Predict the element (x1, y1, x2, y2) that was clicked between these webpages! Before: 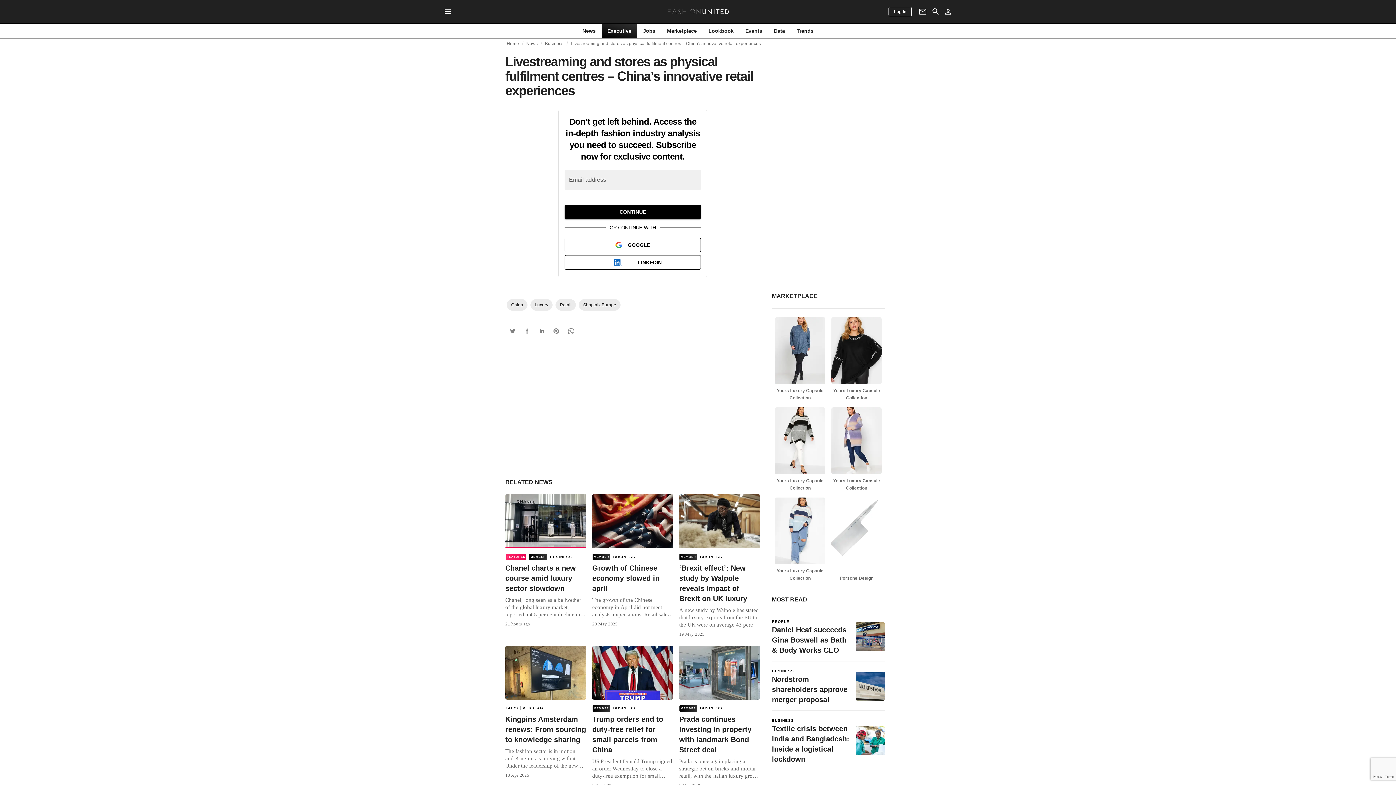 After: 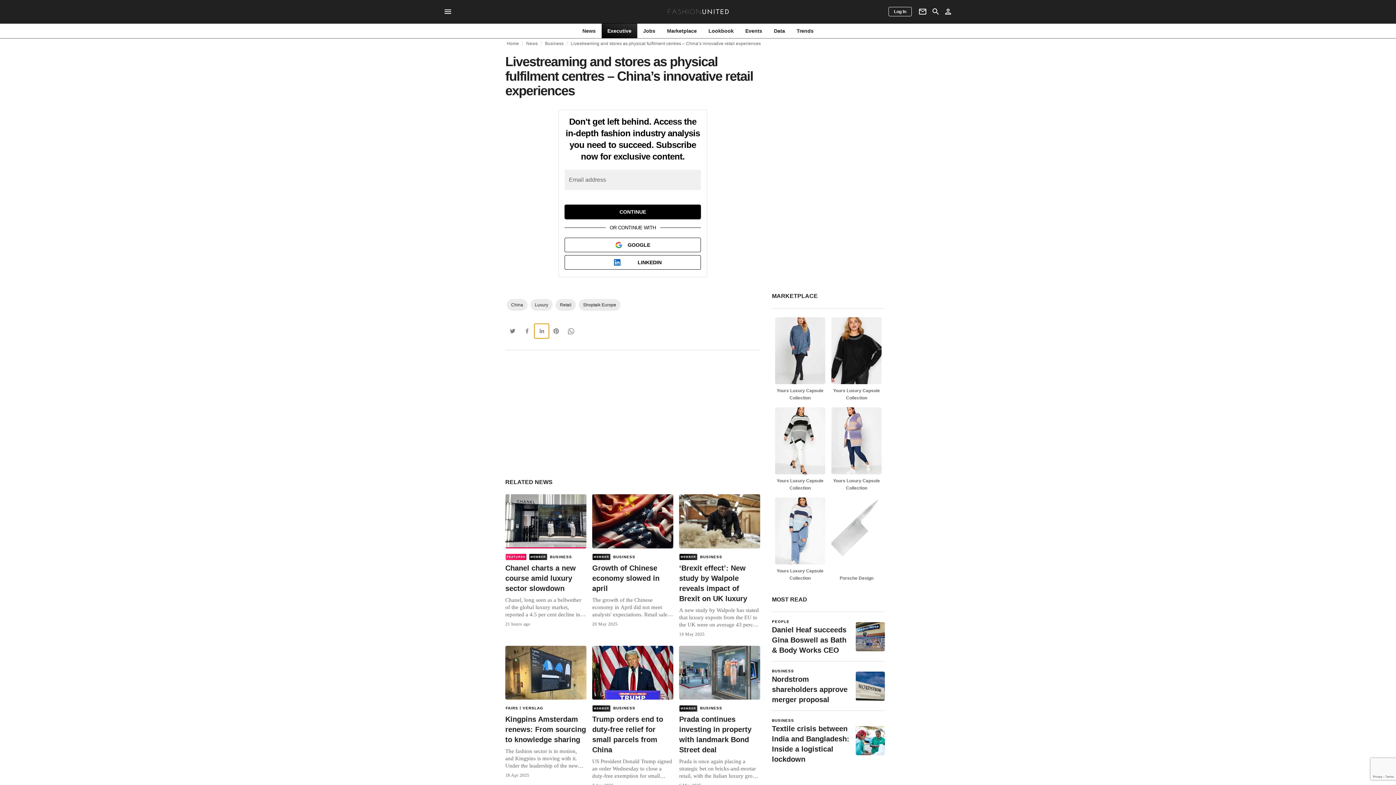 Action: bbox: (534, 324, 549, 338) label: Linkedin Button